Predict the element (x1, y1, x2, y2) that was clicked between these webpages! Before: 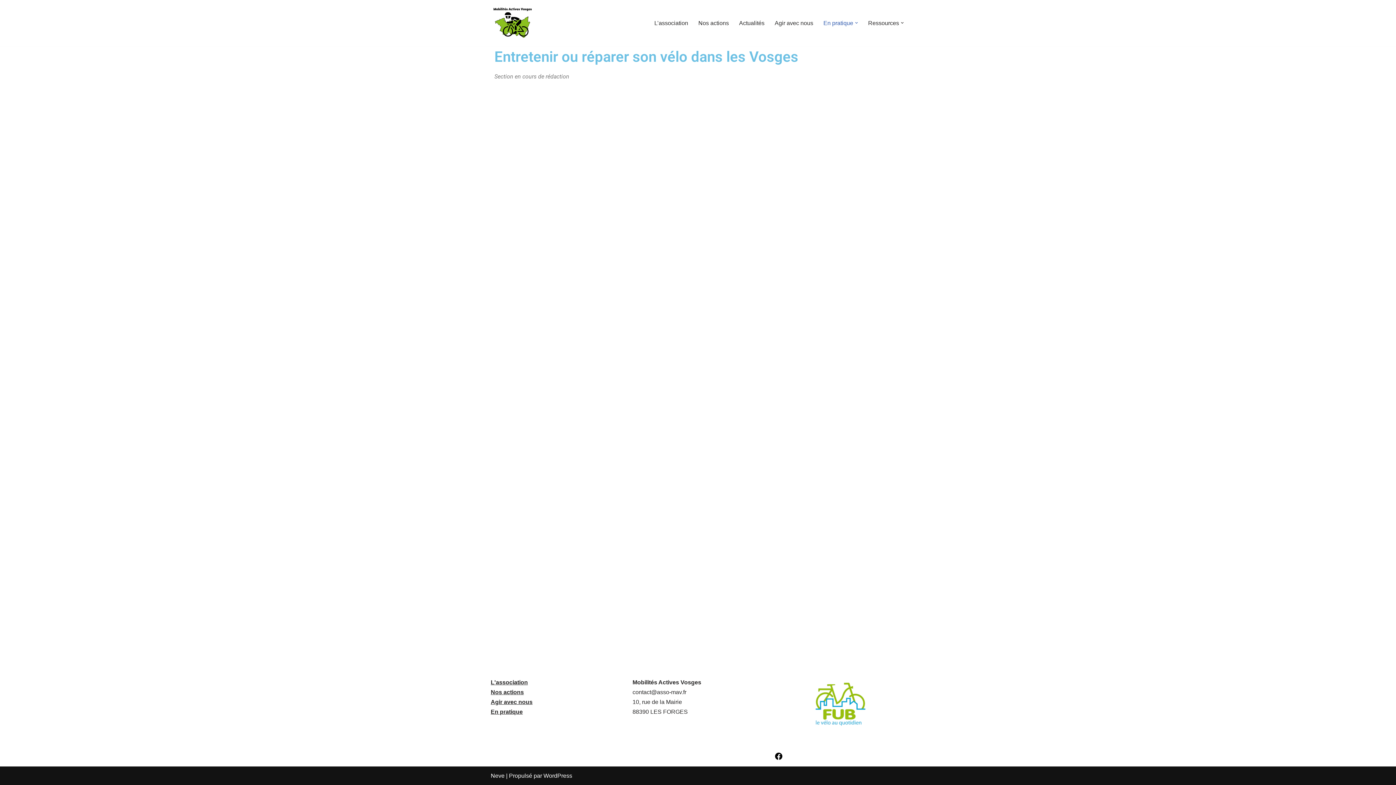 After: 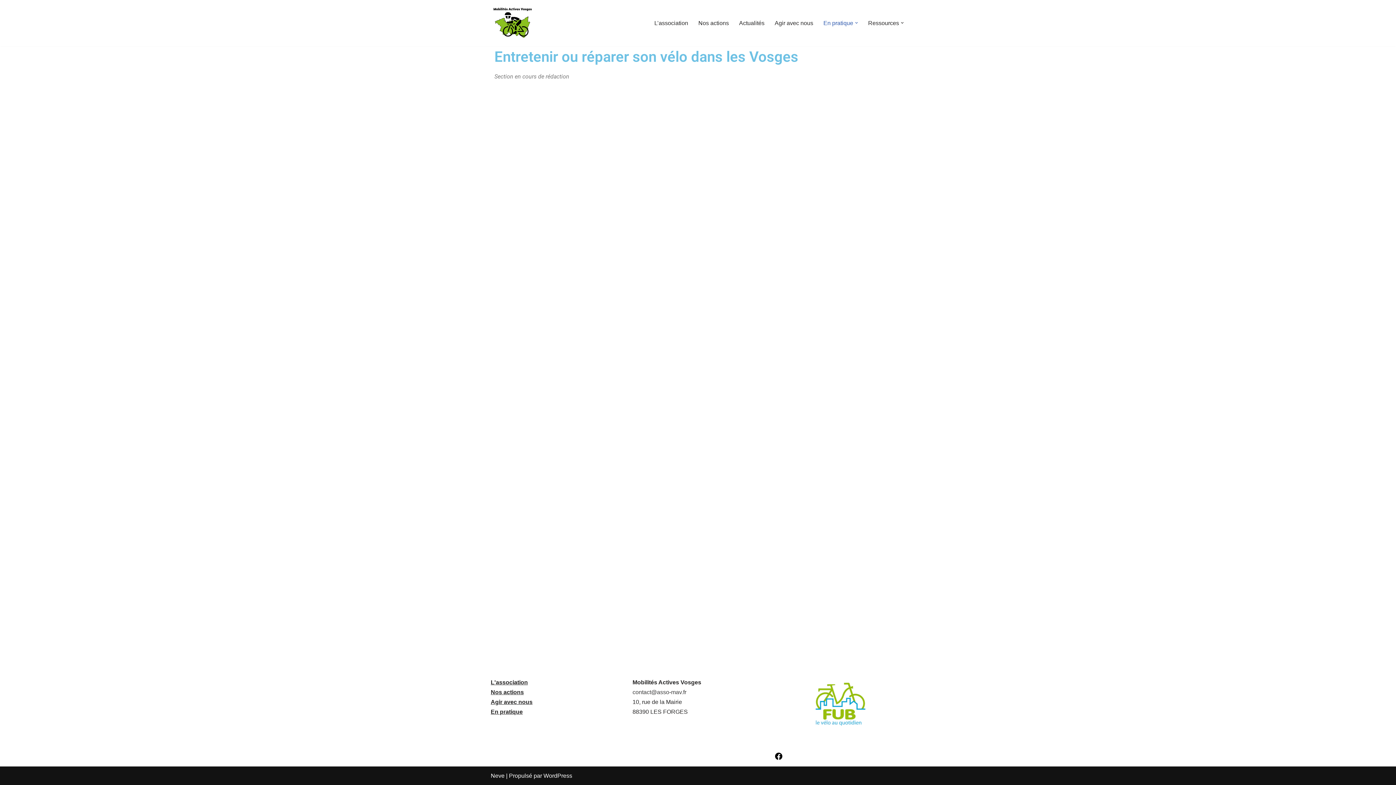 Action: label: contact@asso-mav.fr bbox: (632, 689, 686, 695)